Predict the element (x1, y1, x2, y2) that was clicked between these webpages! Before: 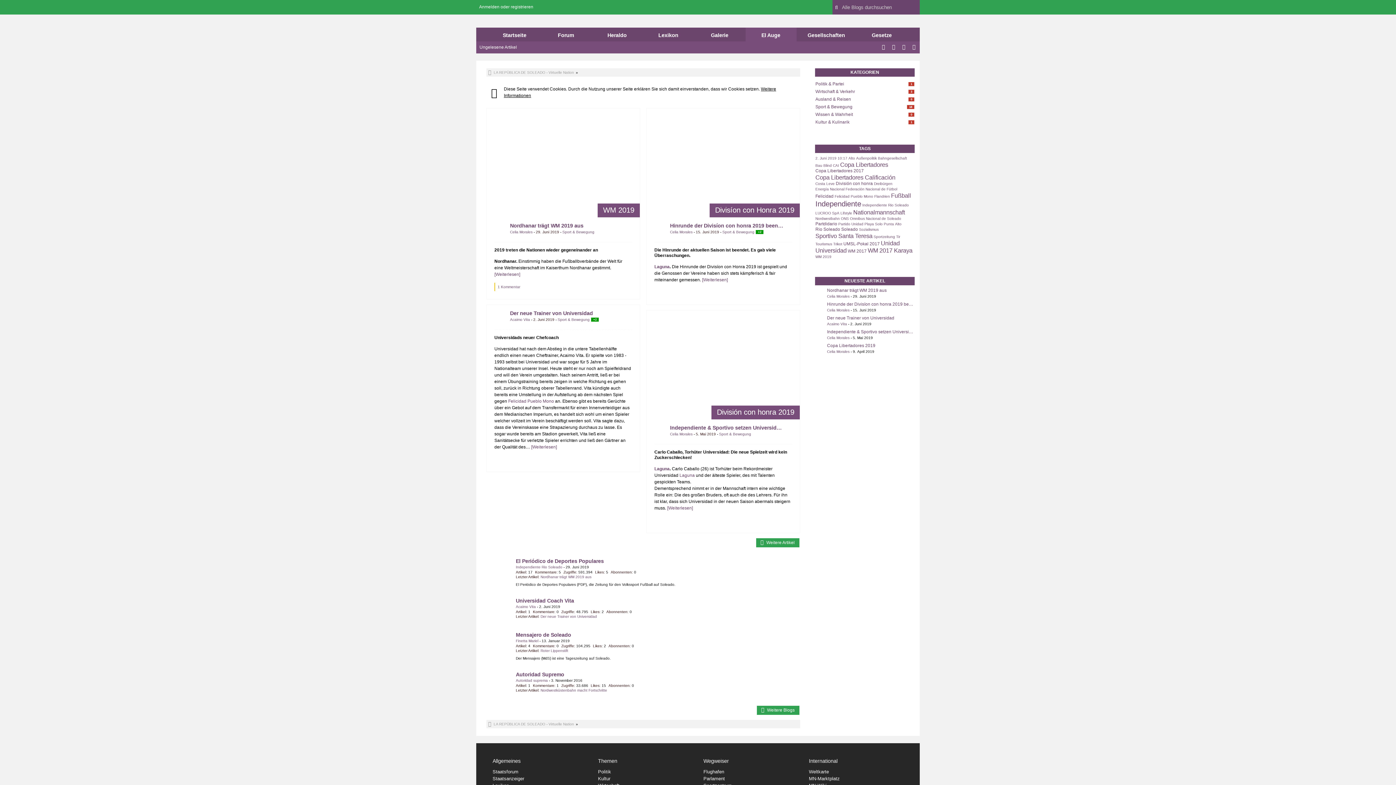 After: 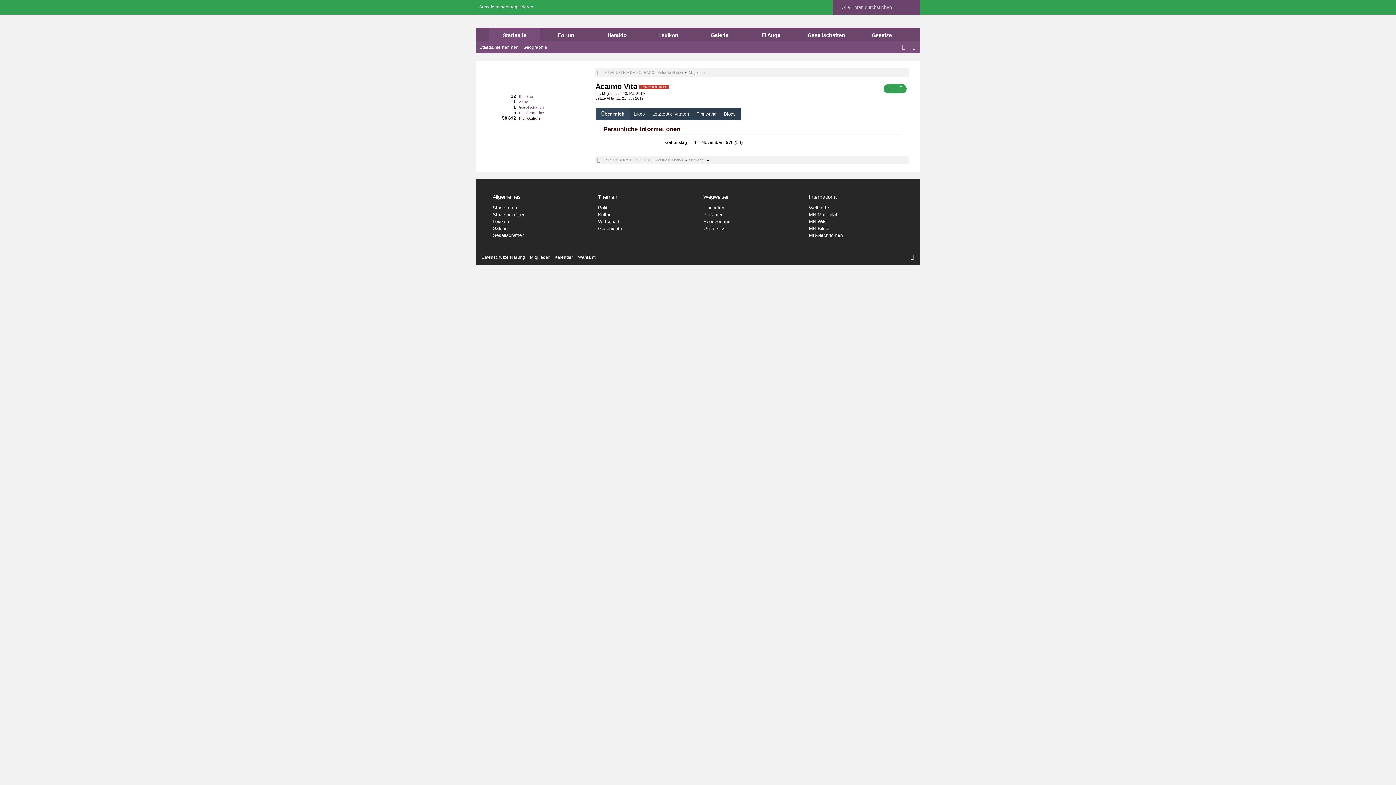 Action: bbox: (827, 322, 847, 326) label: Acaimo Vita